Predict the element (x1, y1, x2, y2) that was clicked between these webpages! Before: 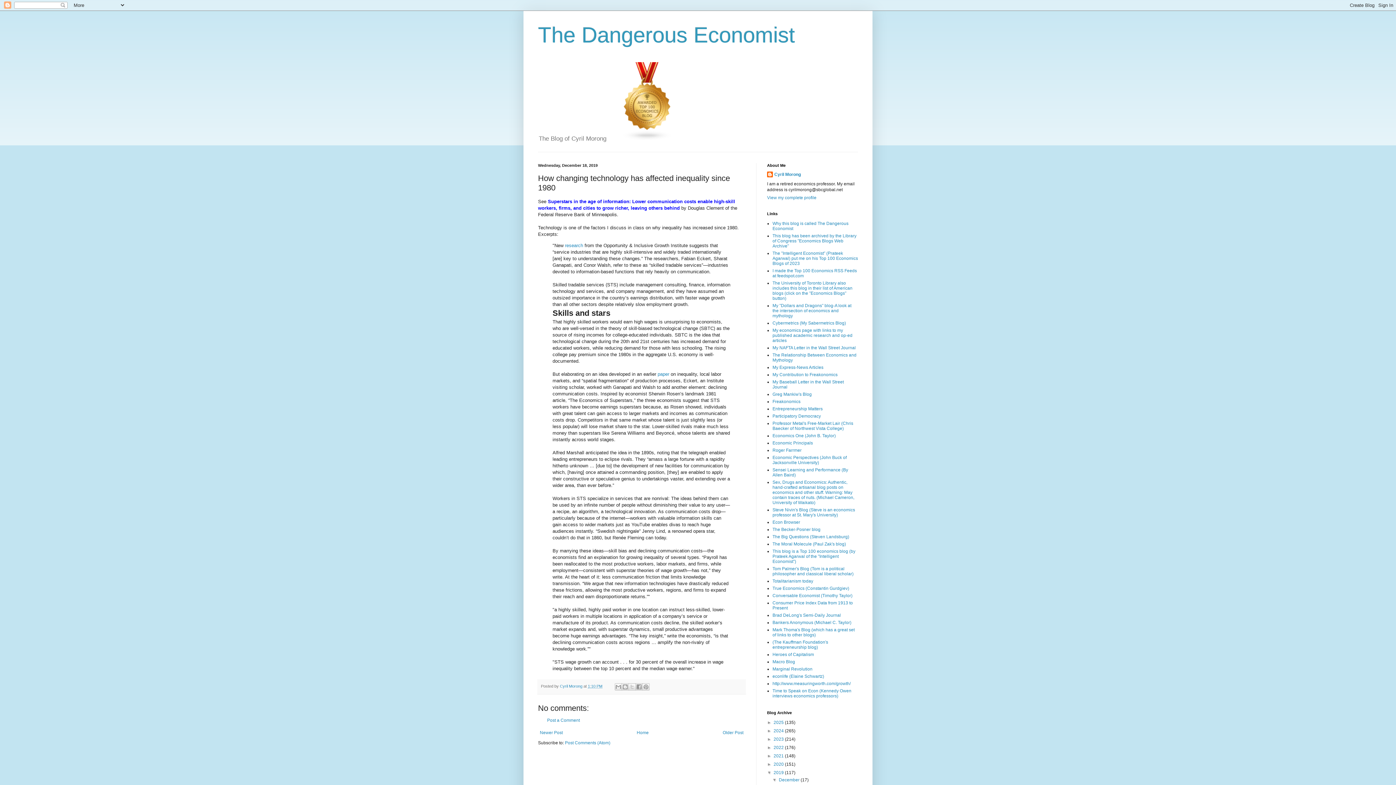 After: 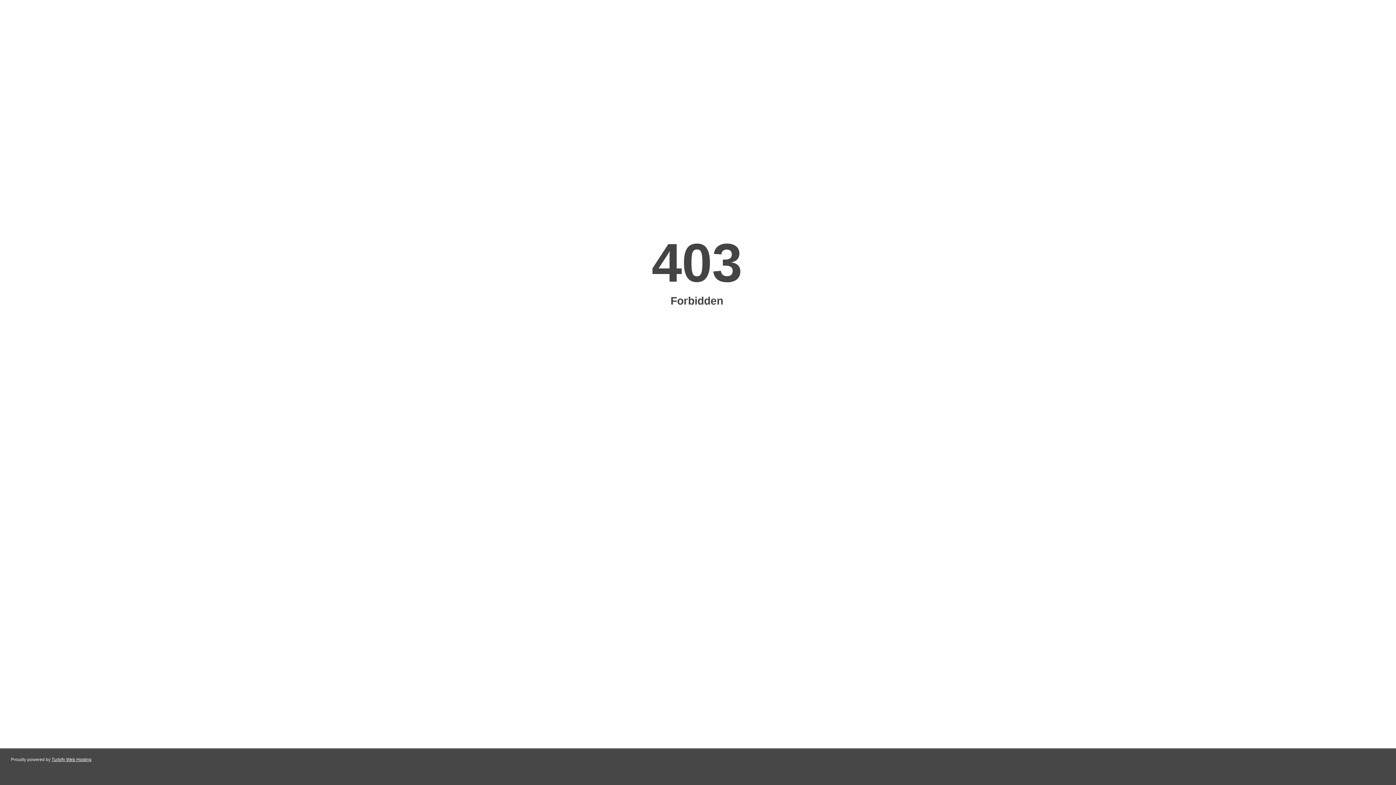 Action: label: My Express-News Articles bbox: (772, 365, 823, 370)